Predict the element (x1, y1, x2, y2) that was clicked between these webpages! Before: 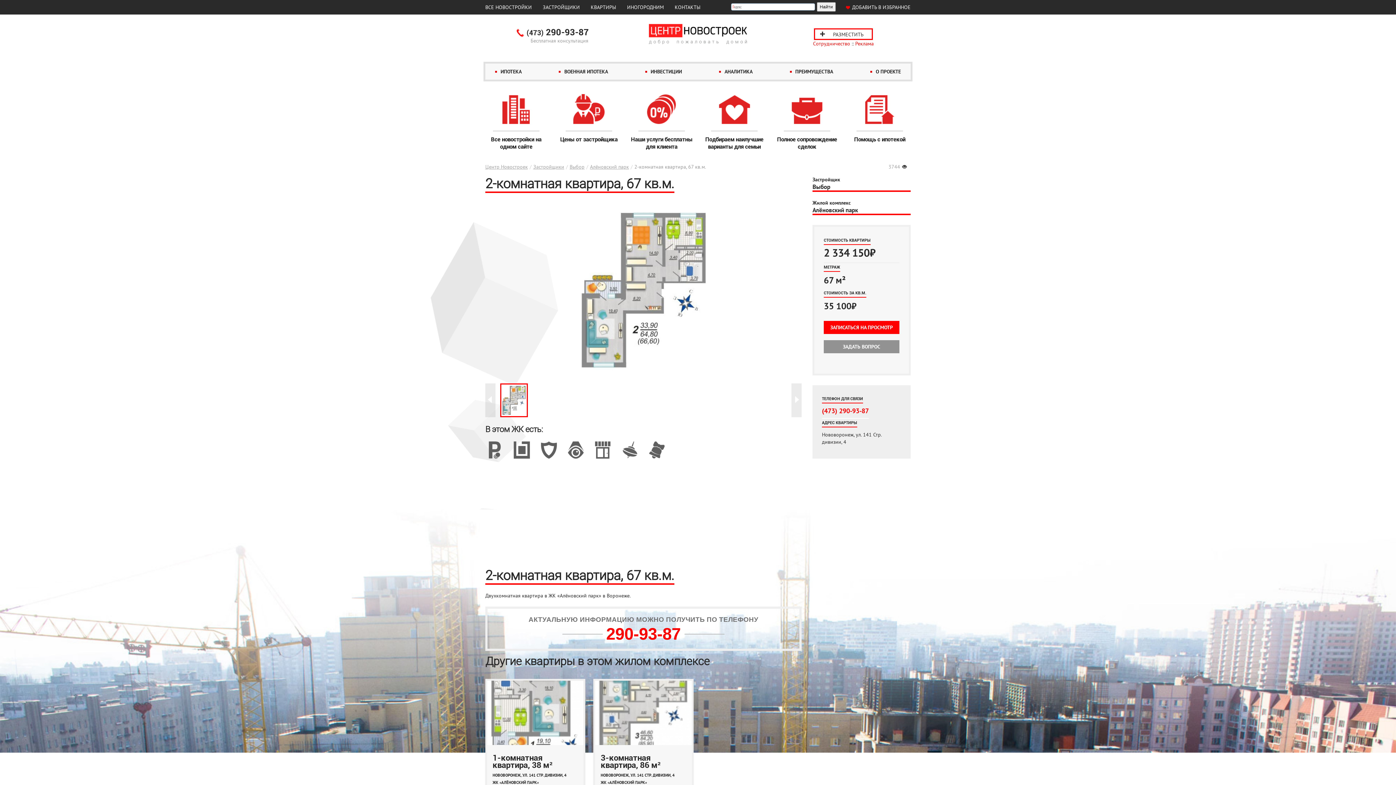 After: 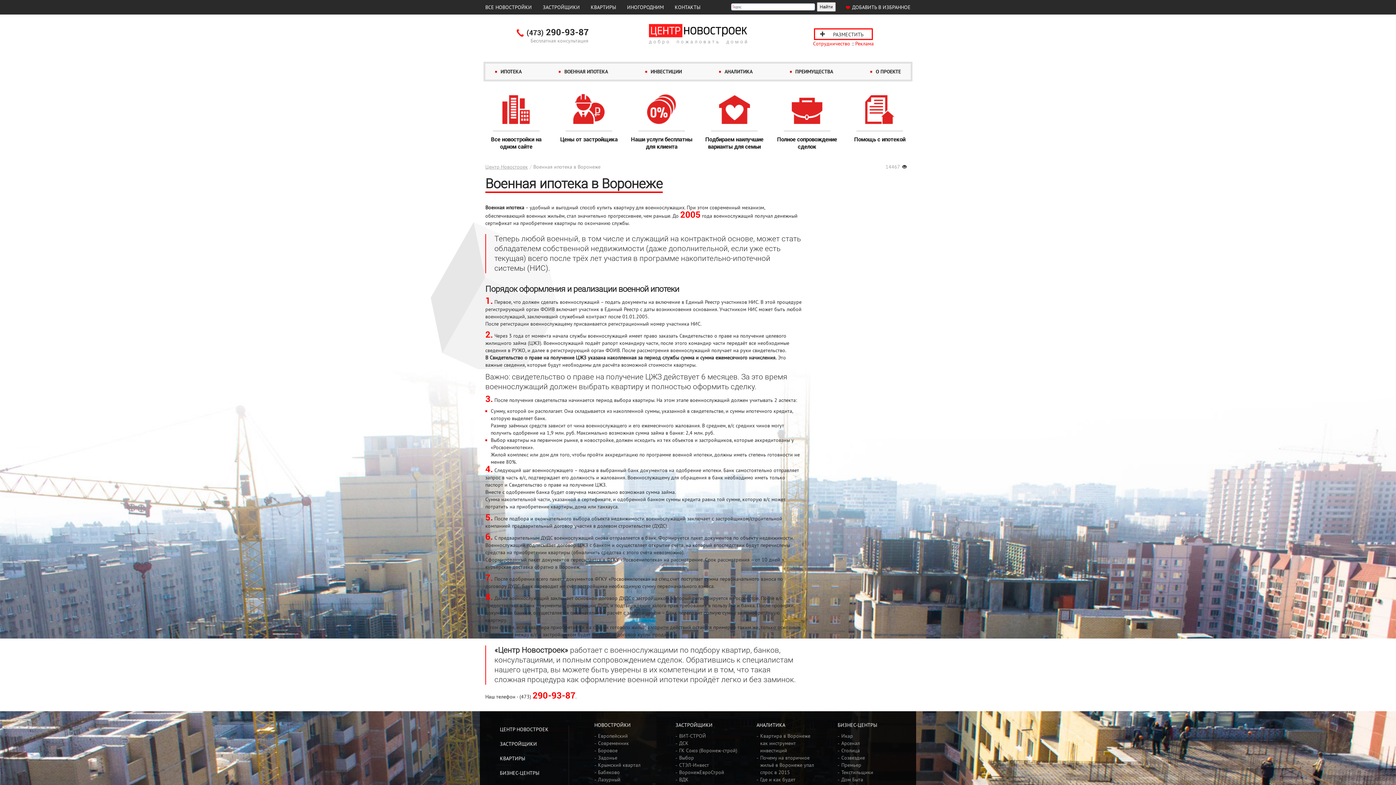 Action: label: ВОЕННАЯ ИПОТЕКА bbox: (564, 68, 608, 74)